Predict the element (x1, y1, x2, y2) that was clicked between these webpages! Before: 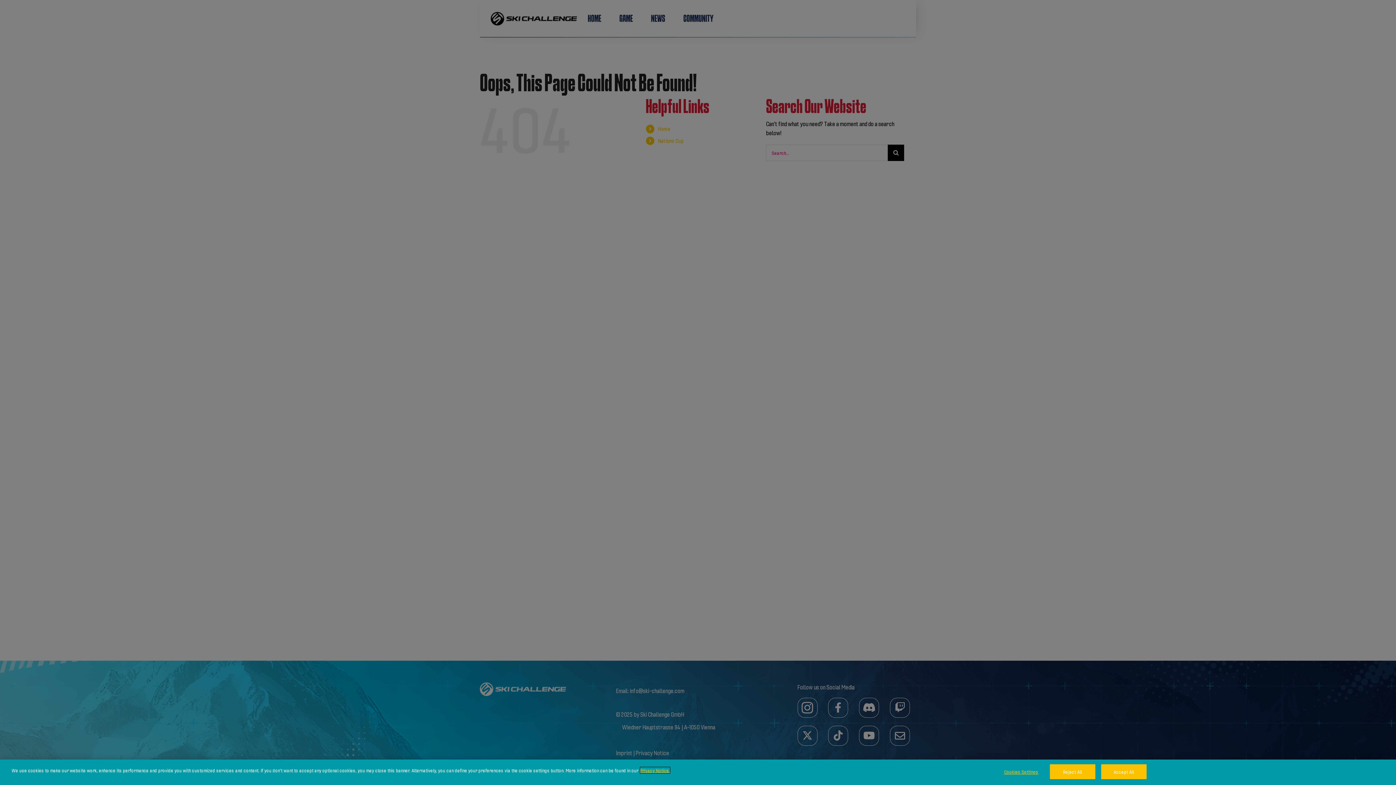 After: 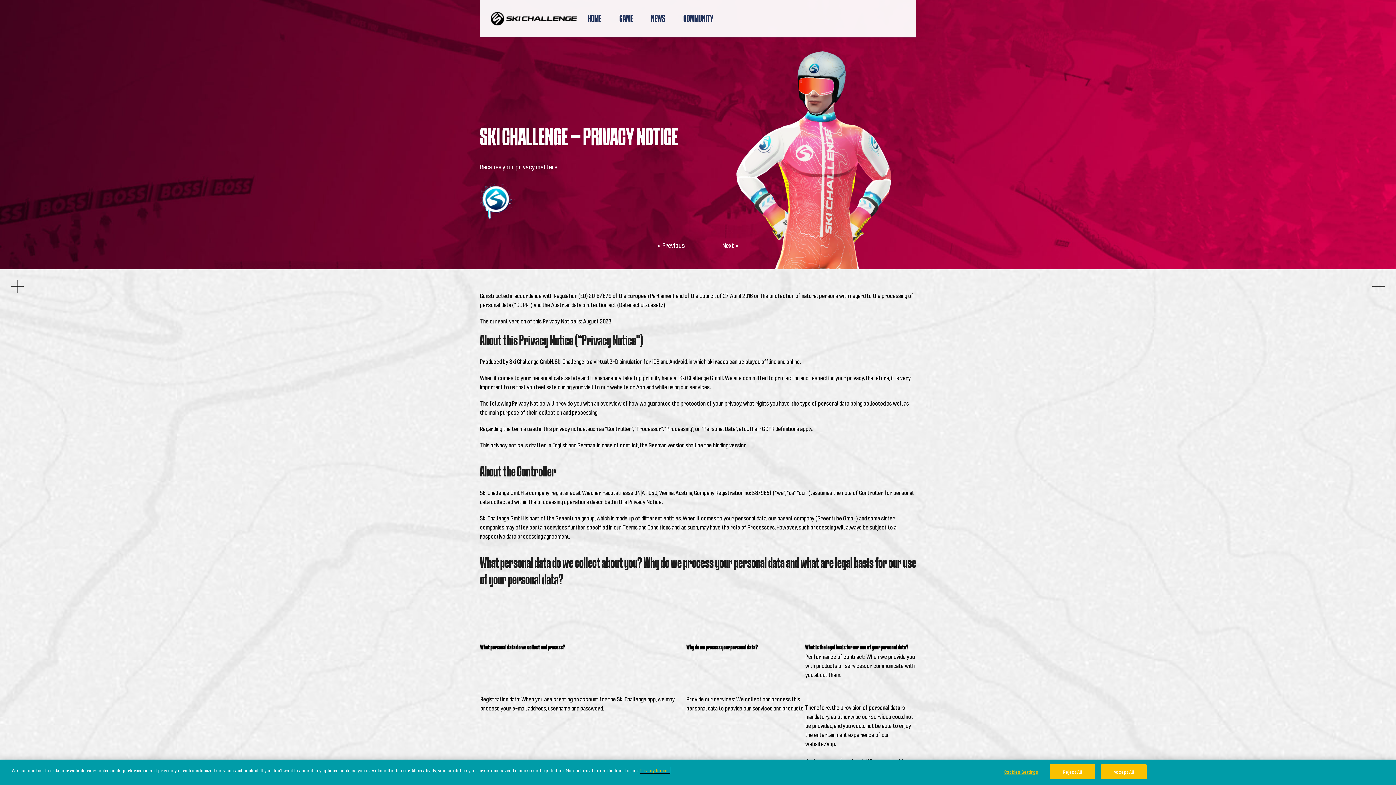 Action: bbox: (640, 767, 670, 773) label: More information about your privacy